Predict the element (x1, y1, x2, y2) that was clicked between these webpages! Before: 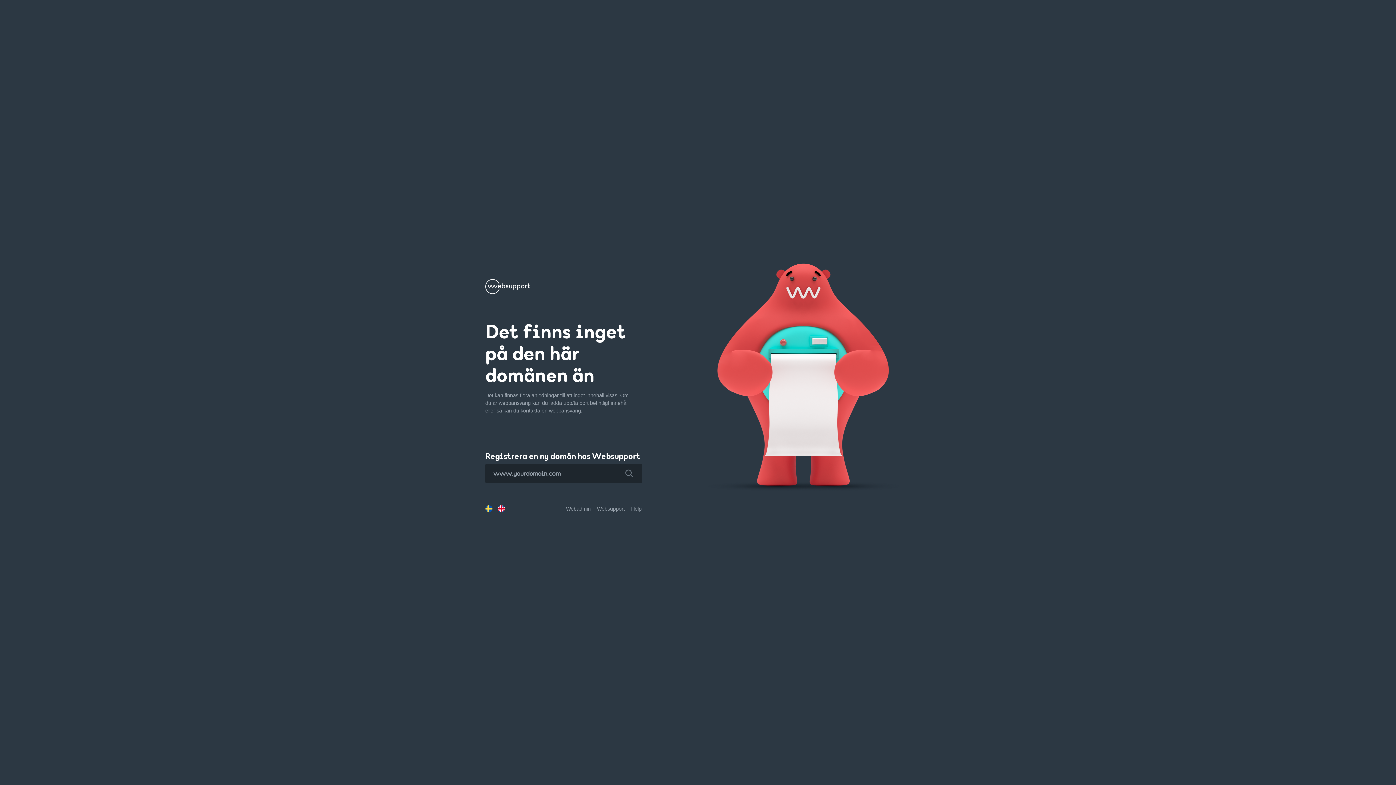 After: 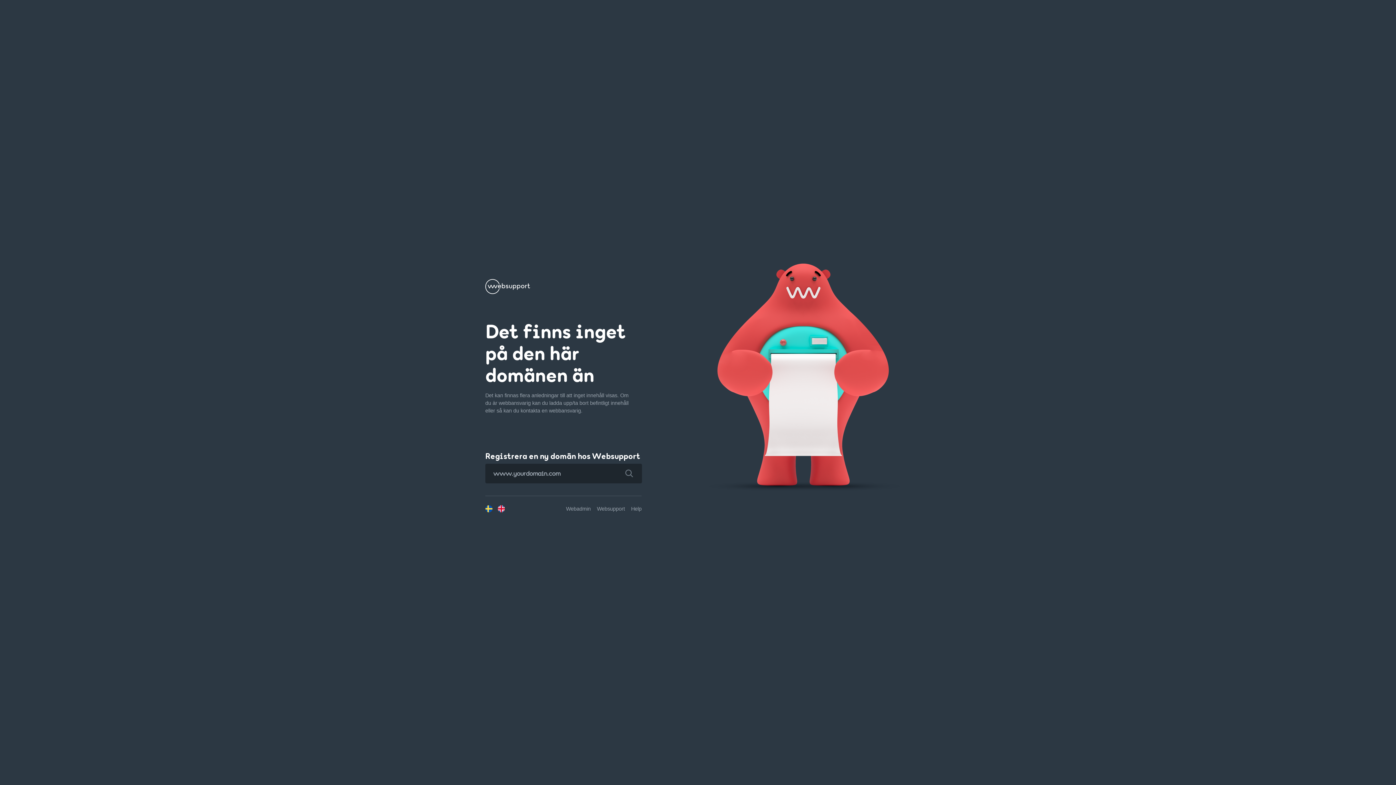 Action: bbox: (616, 463, 642, 483)